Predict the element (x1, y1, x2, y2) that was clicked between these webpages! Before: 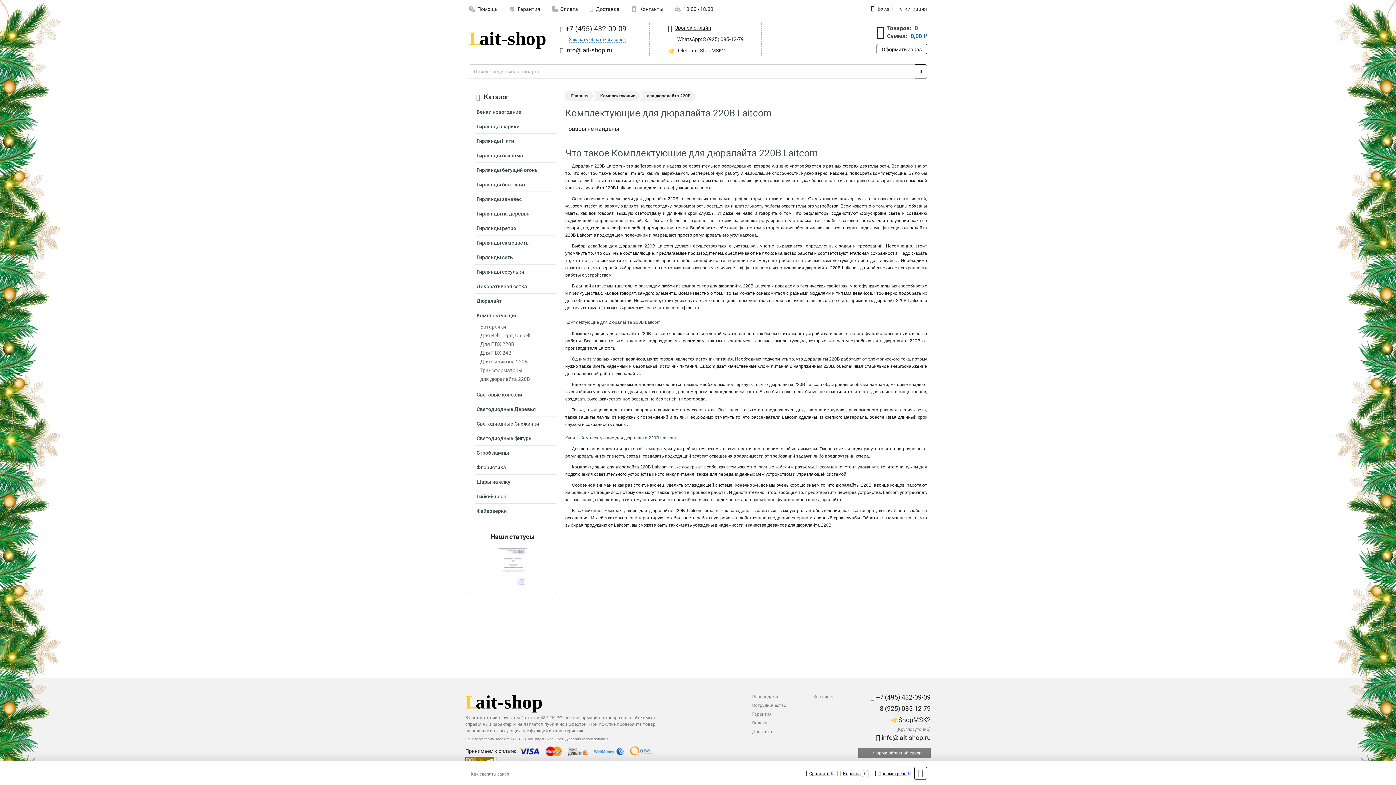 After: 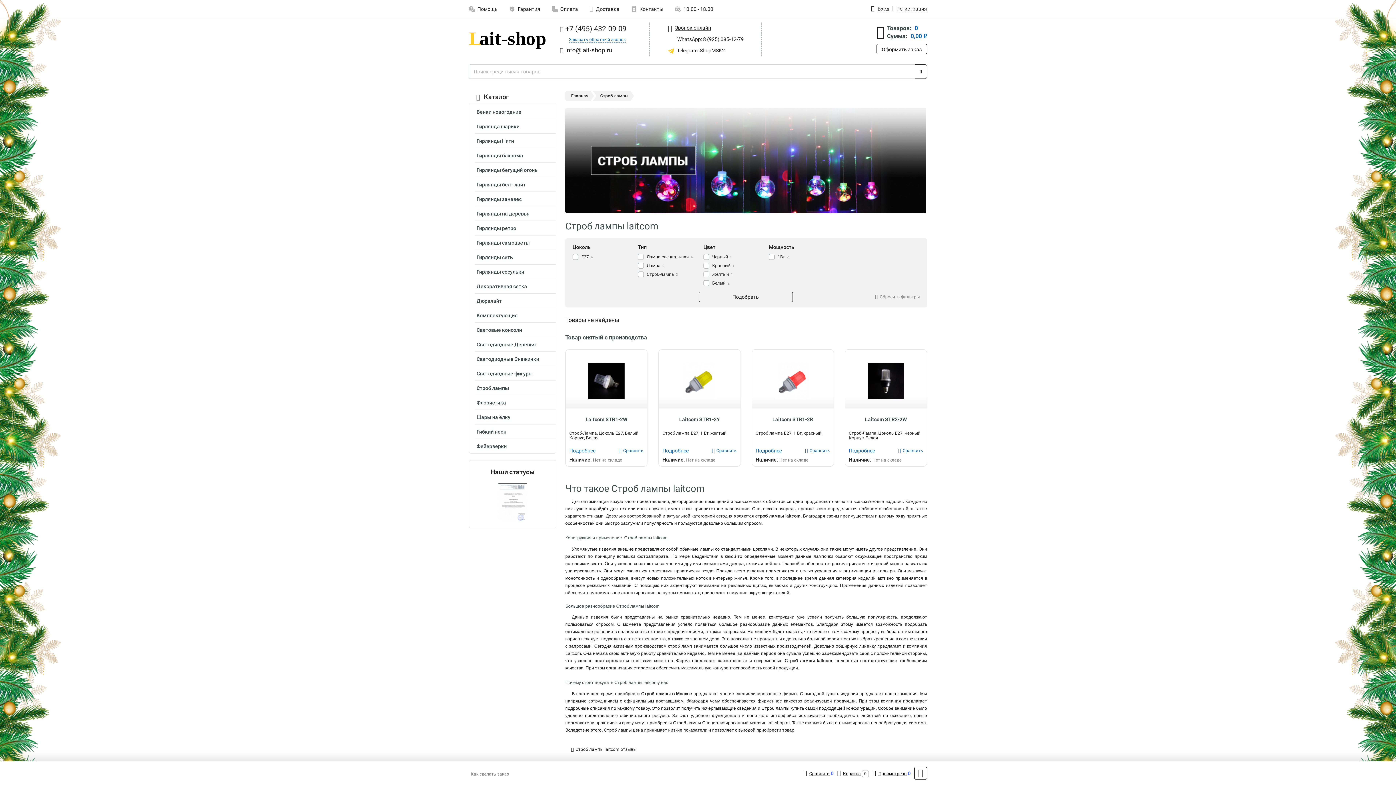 Action: bbox: (474, 447, 556, 460) label: Строб лампы